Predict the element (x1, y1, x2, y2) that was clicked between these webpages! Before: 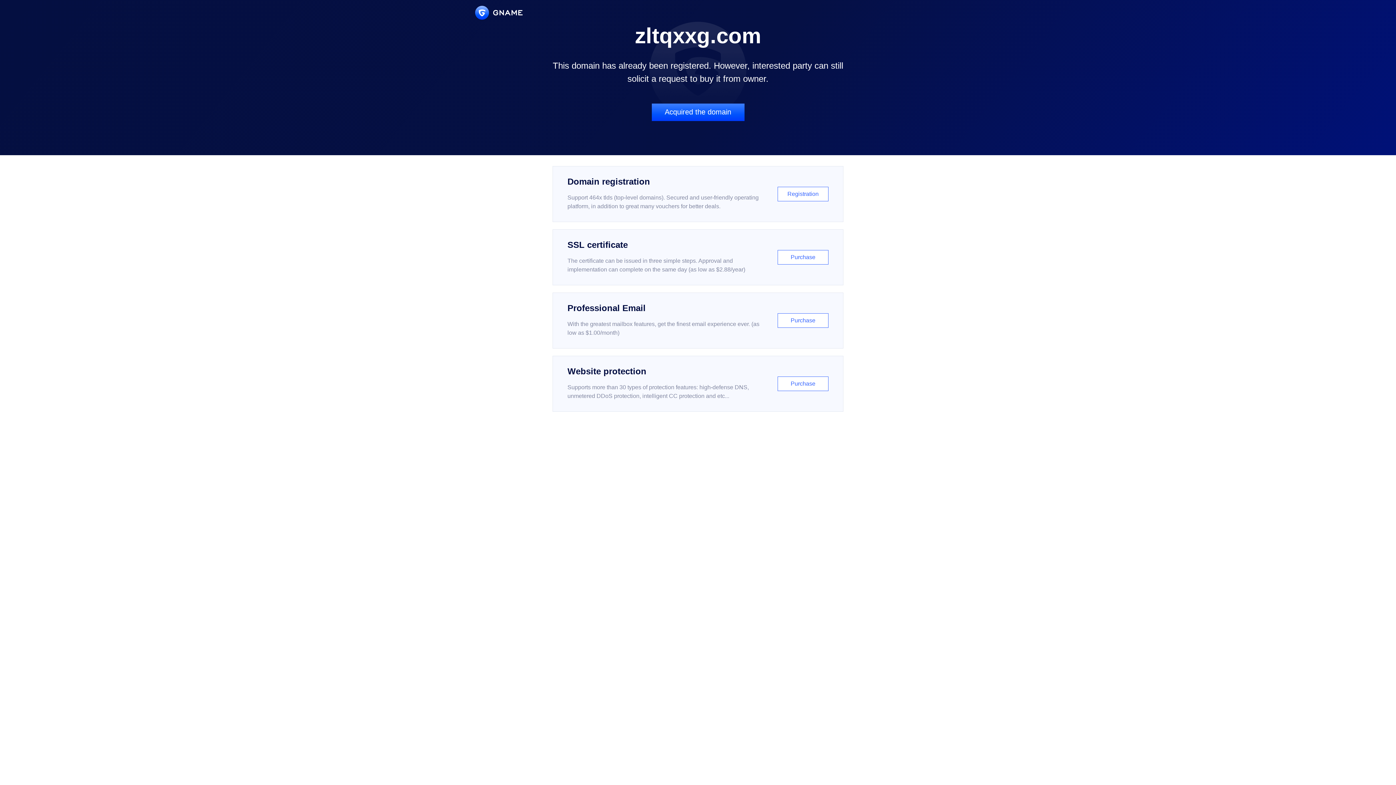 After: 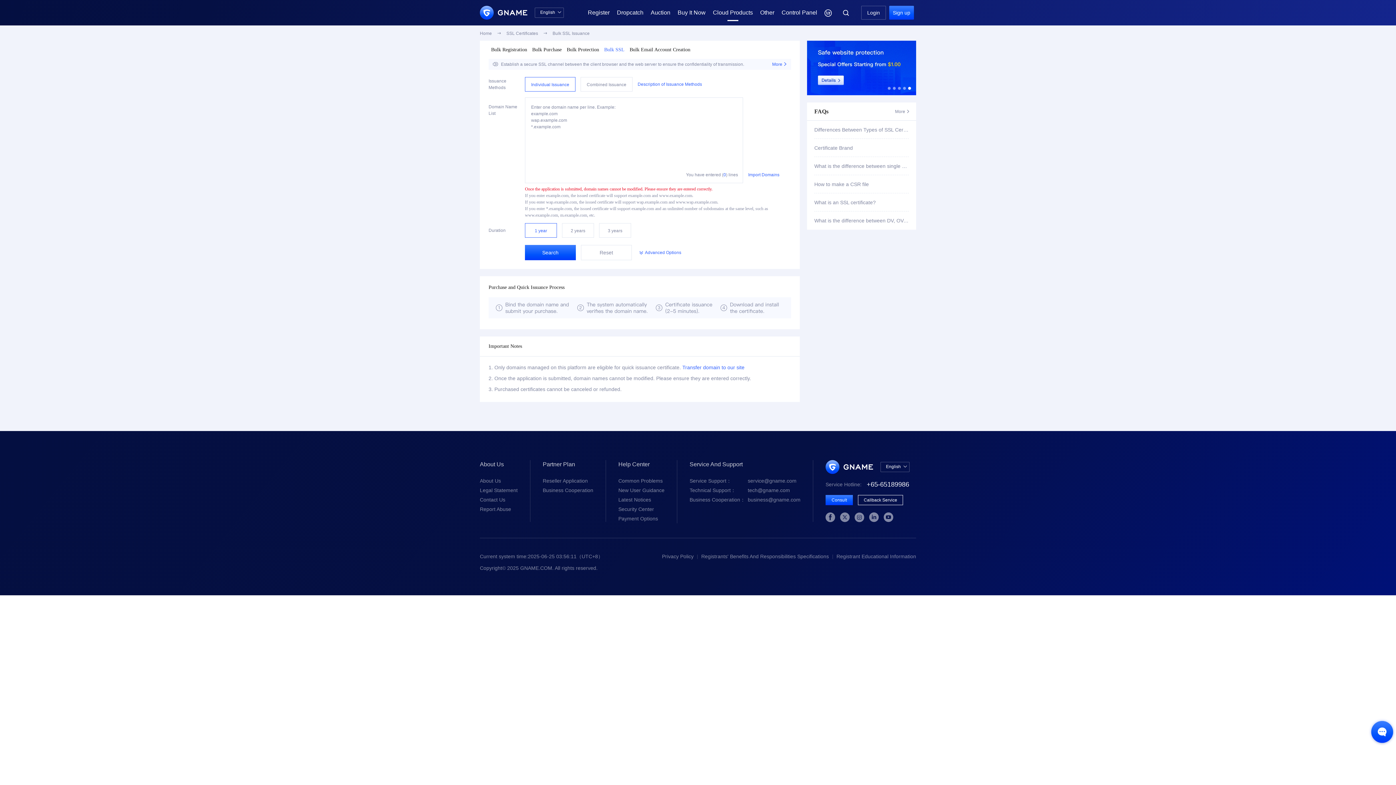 Action: label: SSL certificate

The certificate can be issued in three simple steps. Approval and implementation can complete on the same day (as low as $2.88/year)

Purchase bbox: (552, 229, 843, 285)